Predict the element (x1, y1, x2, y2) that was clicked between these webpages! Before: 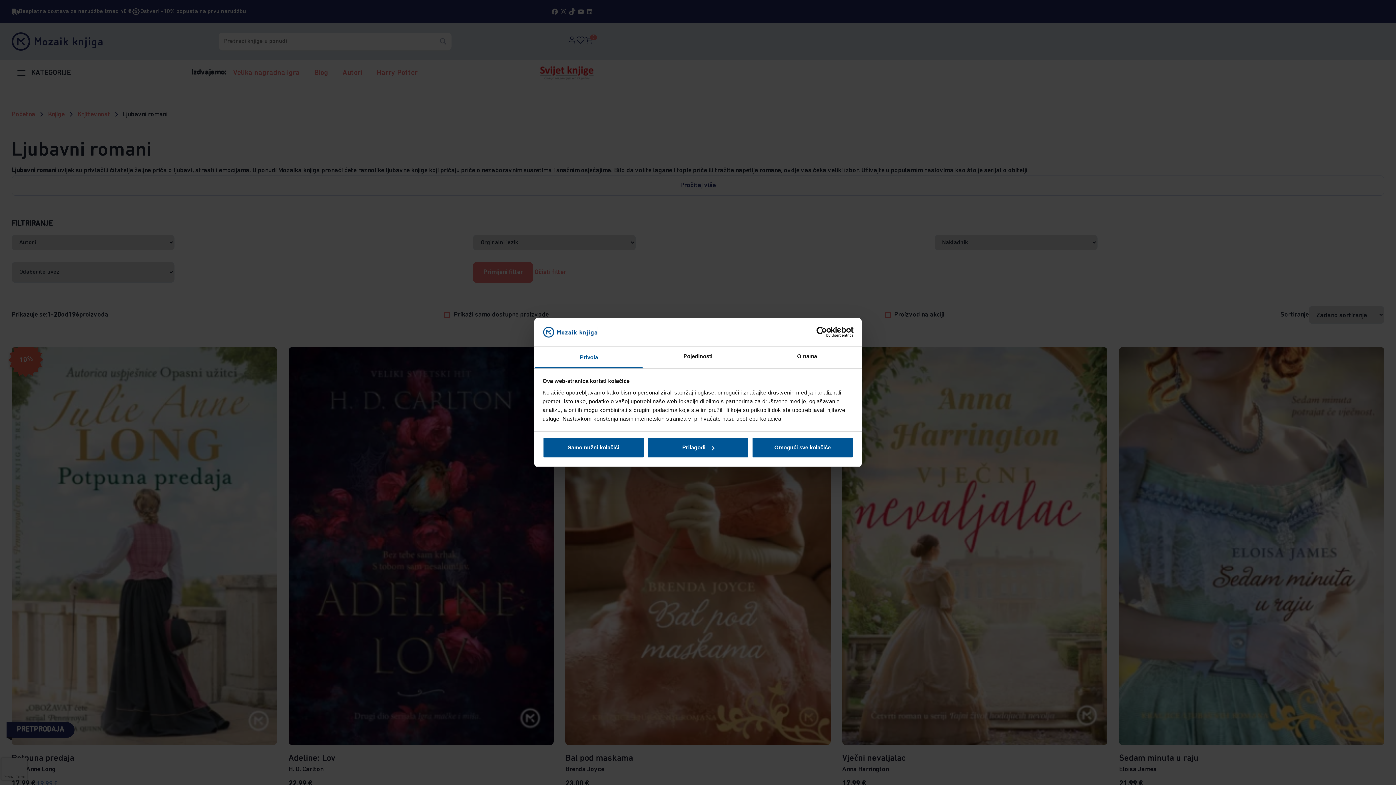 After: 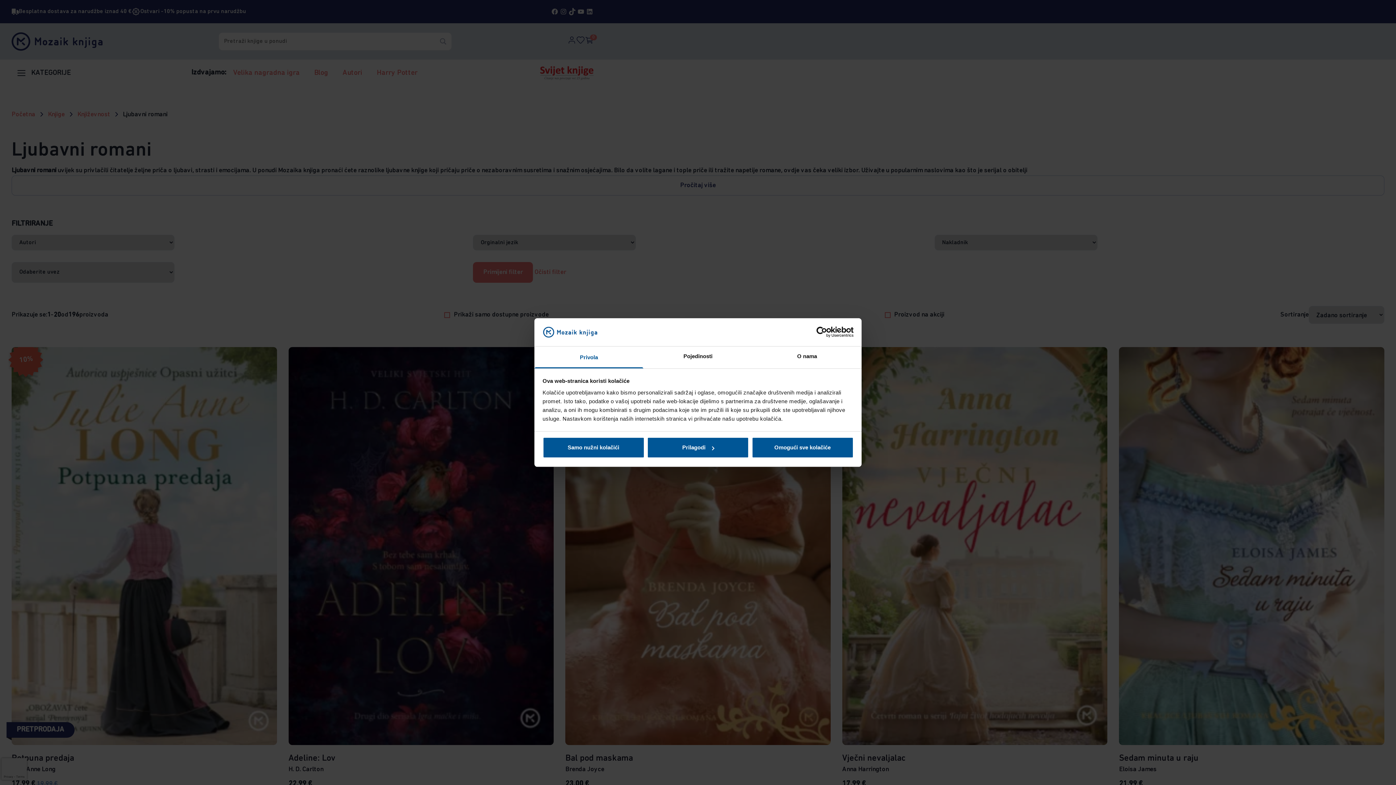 Action: bbox: (534, 346, 643, 368) label: Privola